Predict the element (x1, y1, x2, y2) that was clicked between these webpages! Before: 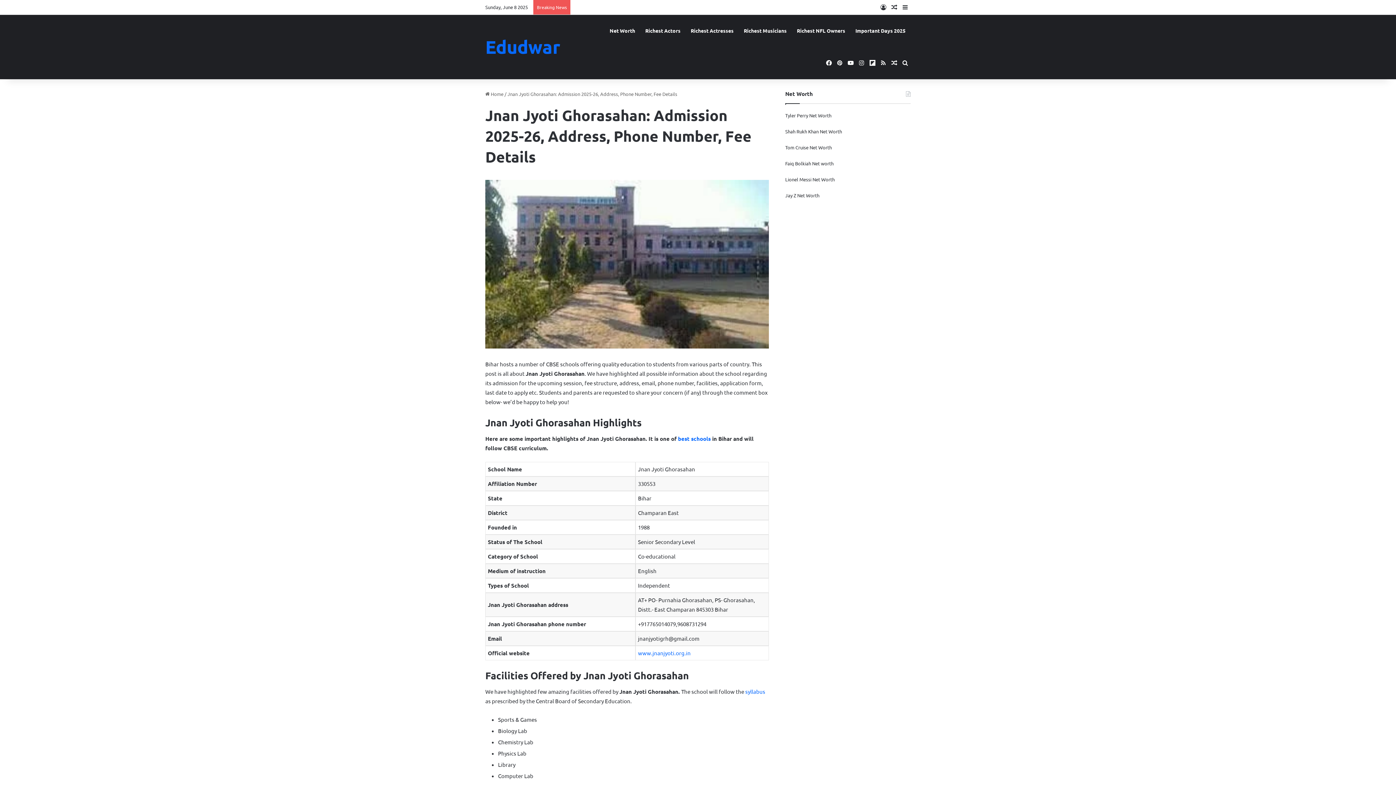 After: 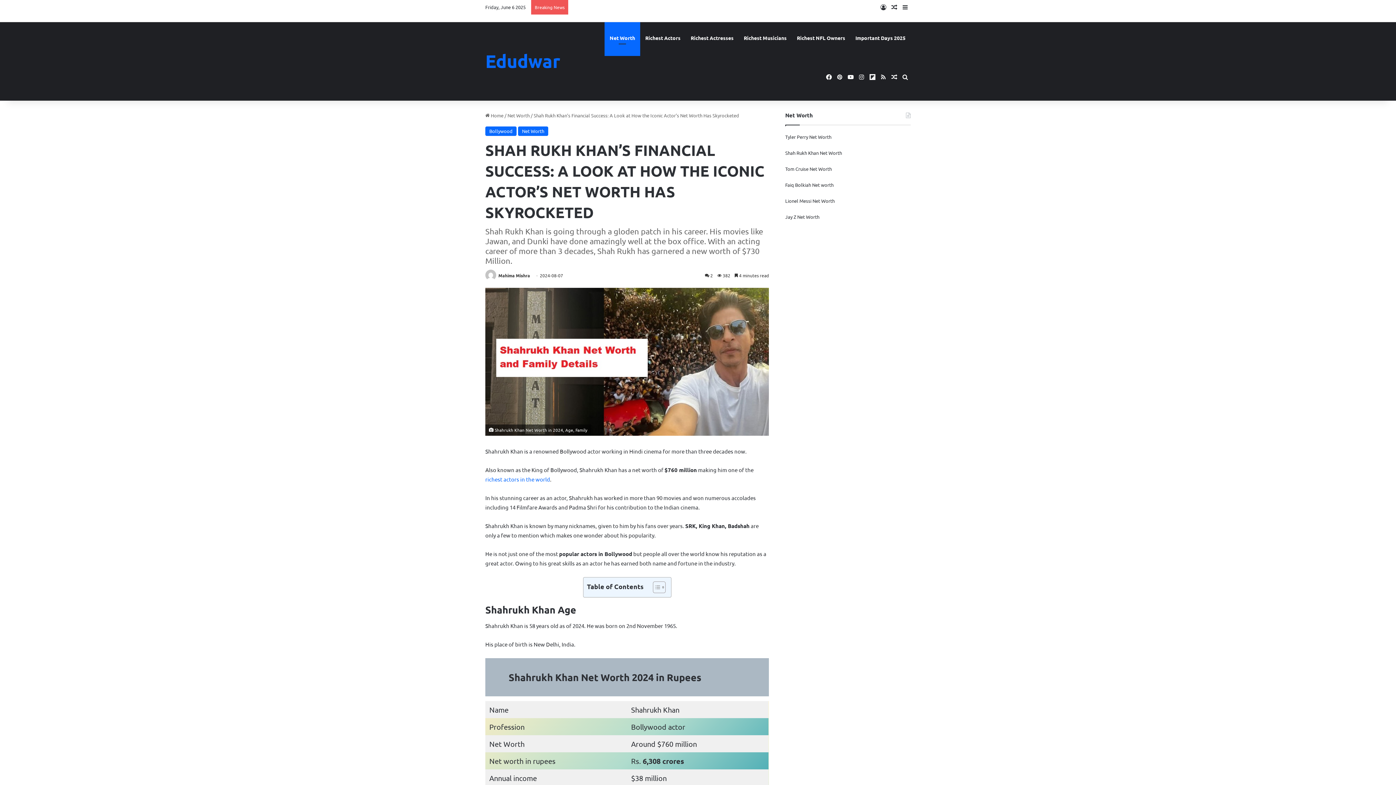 Action: bbox: (785, 128, 842, 134) label: Shah Rukh Khan Net Worth